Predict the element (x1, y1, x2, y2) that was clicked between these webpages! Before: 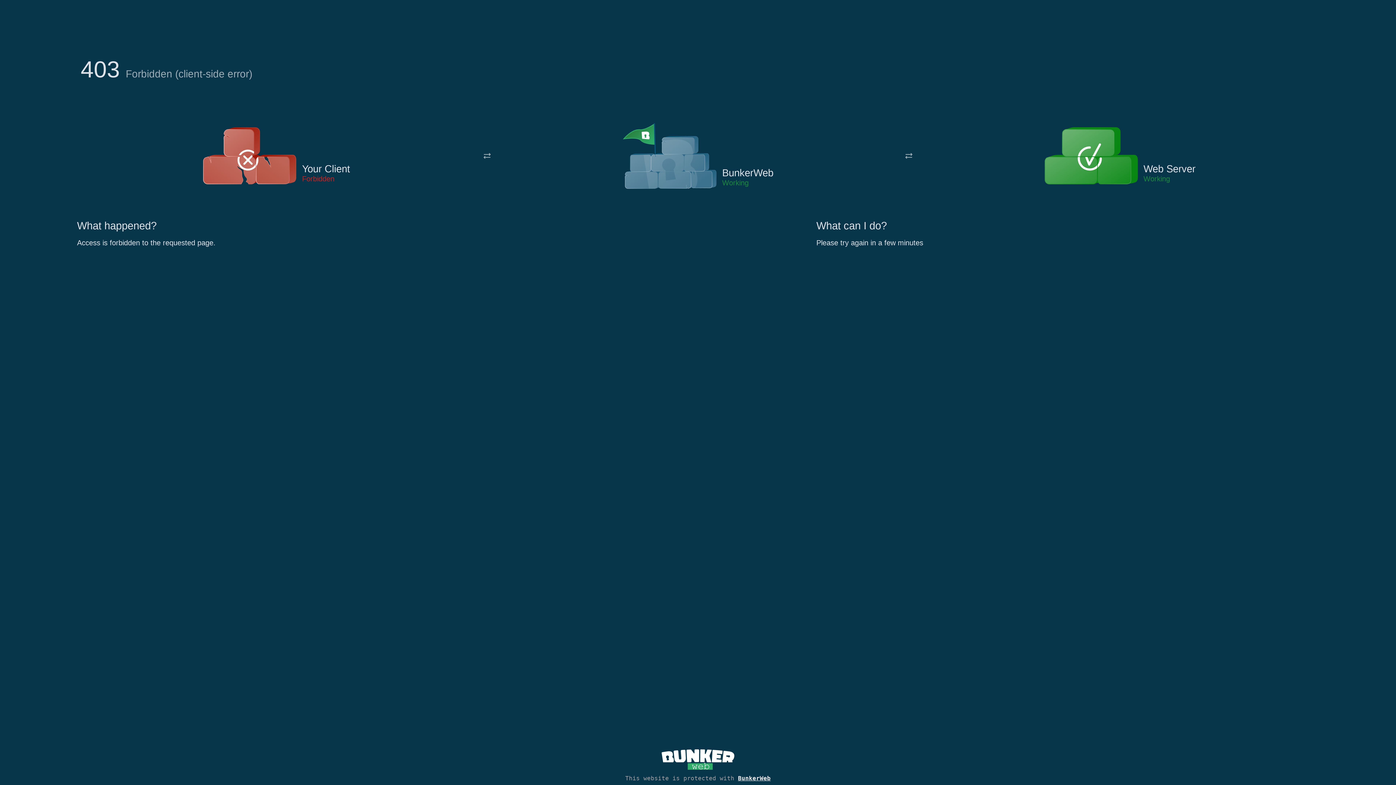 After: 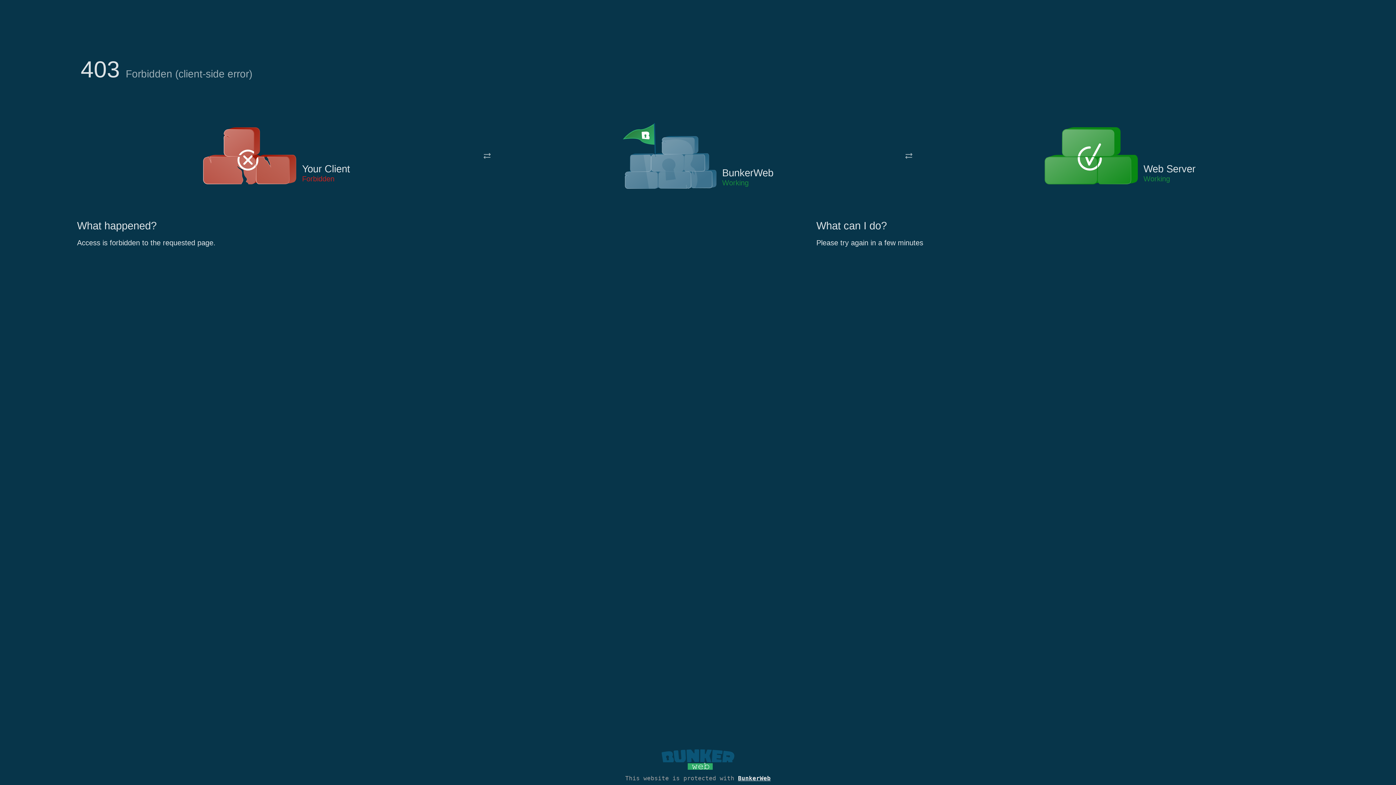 Action: bbox: (661, 765, 734, 773)